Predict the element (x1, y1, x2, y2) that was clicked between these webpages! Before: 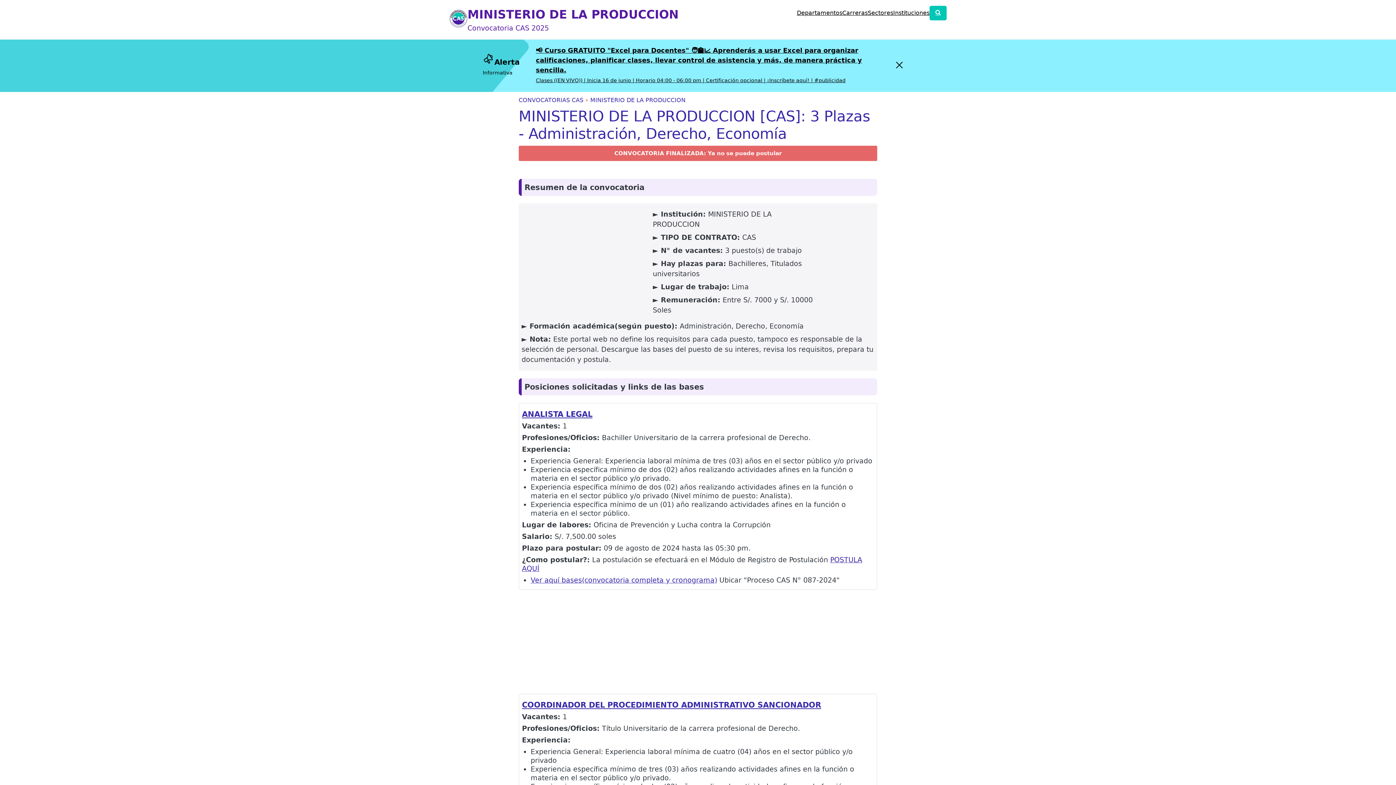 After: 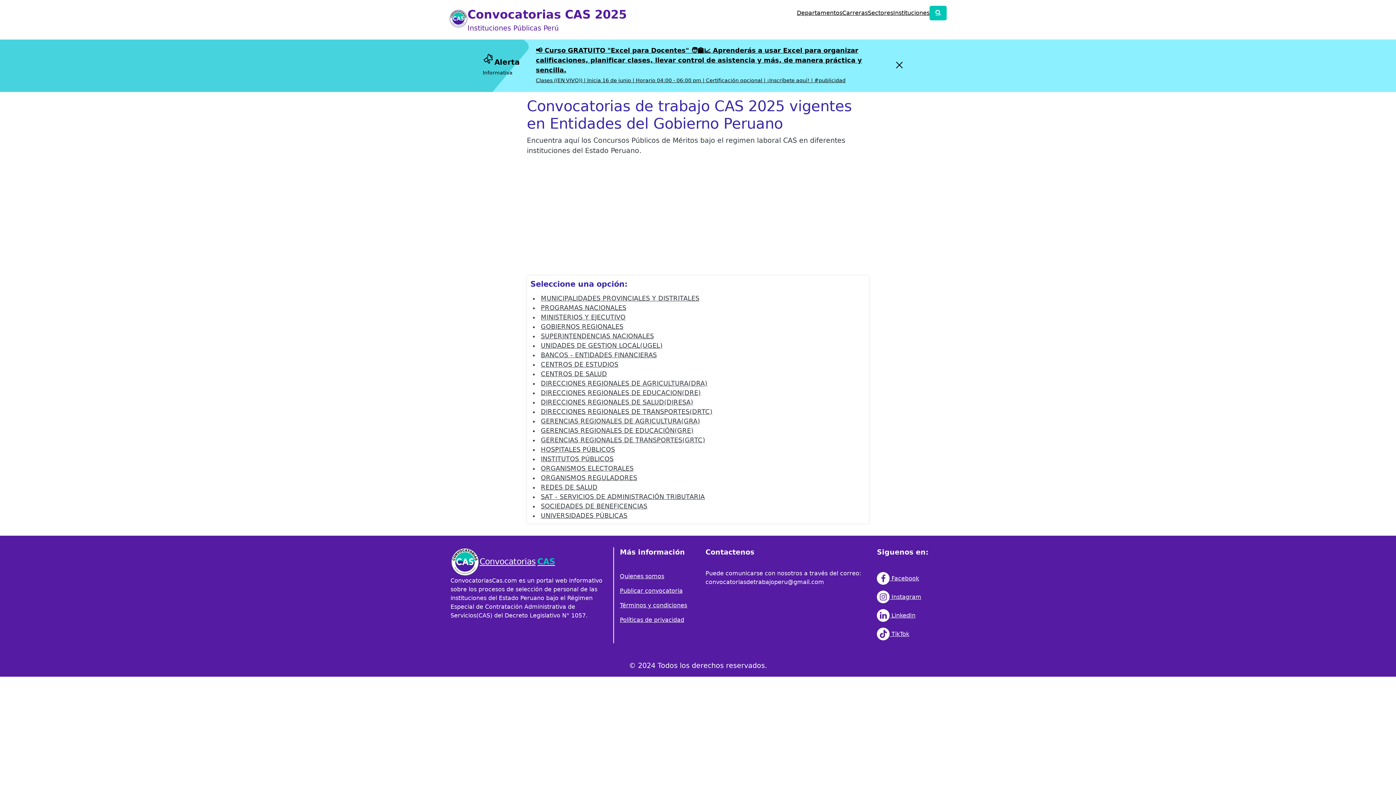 Action: bbox: (868, 8, 893, 17) label: Sectores